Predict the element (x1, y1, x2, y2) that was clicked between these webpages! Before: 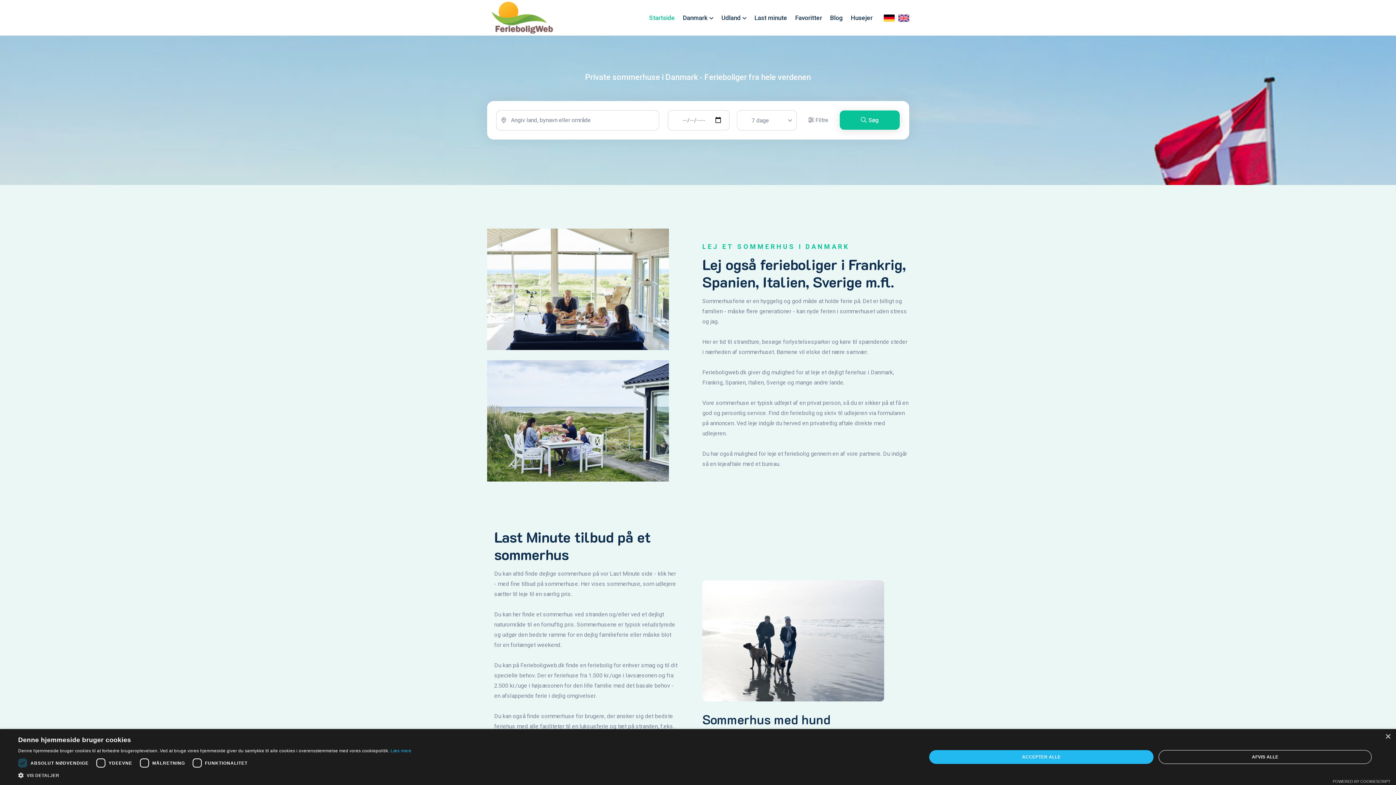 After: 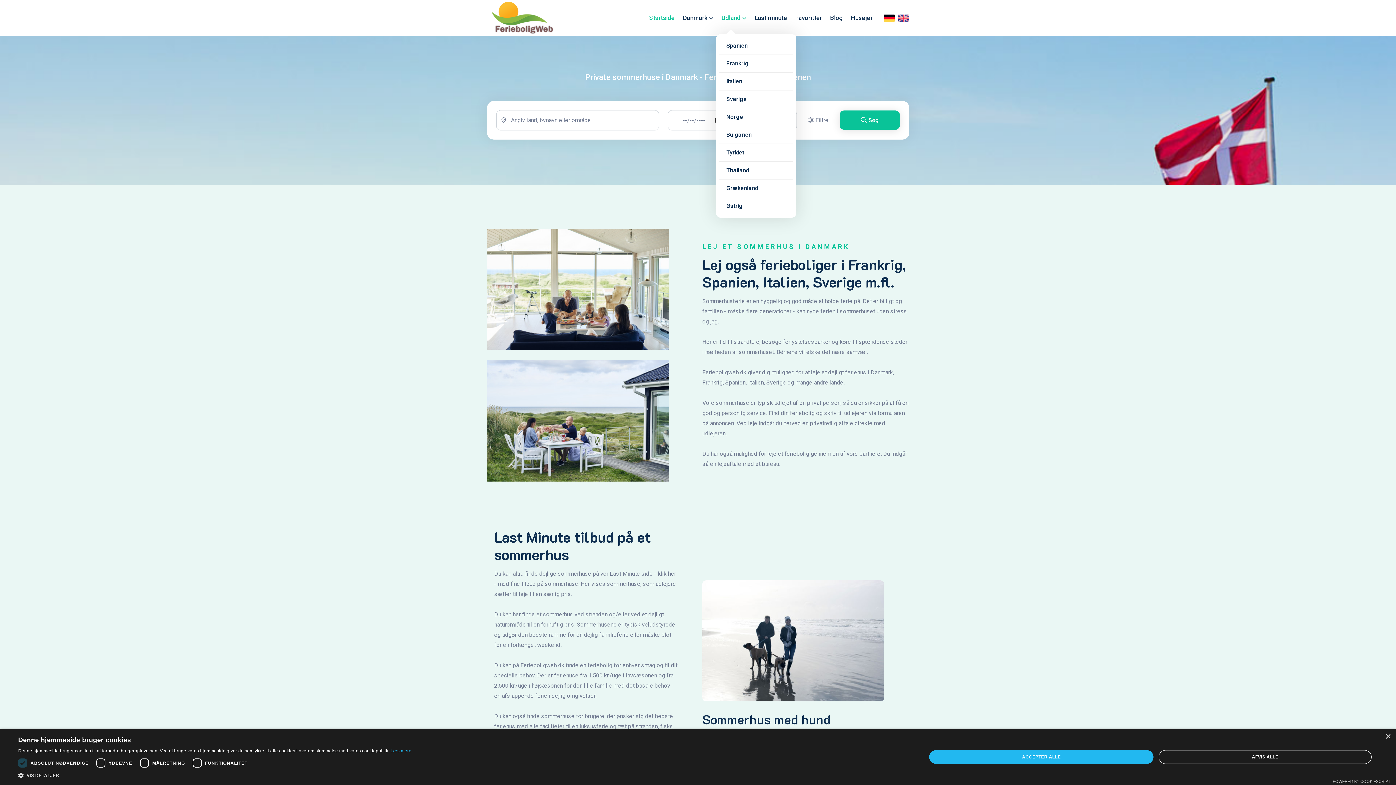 Action: bbox: (721, 1, 746, 34) label: Udland